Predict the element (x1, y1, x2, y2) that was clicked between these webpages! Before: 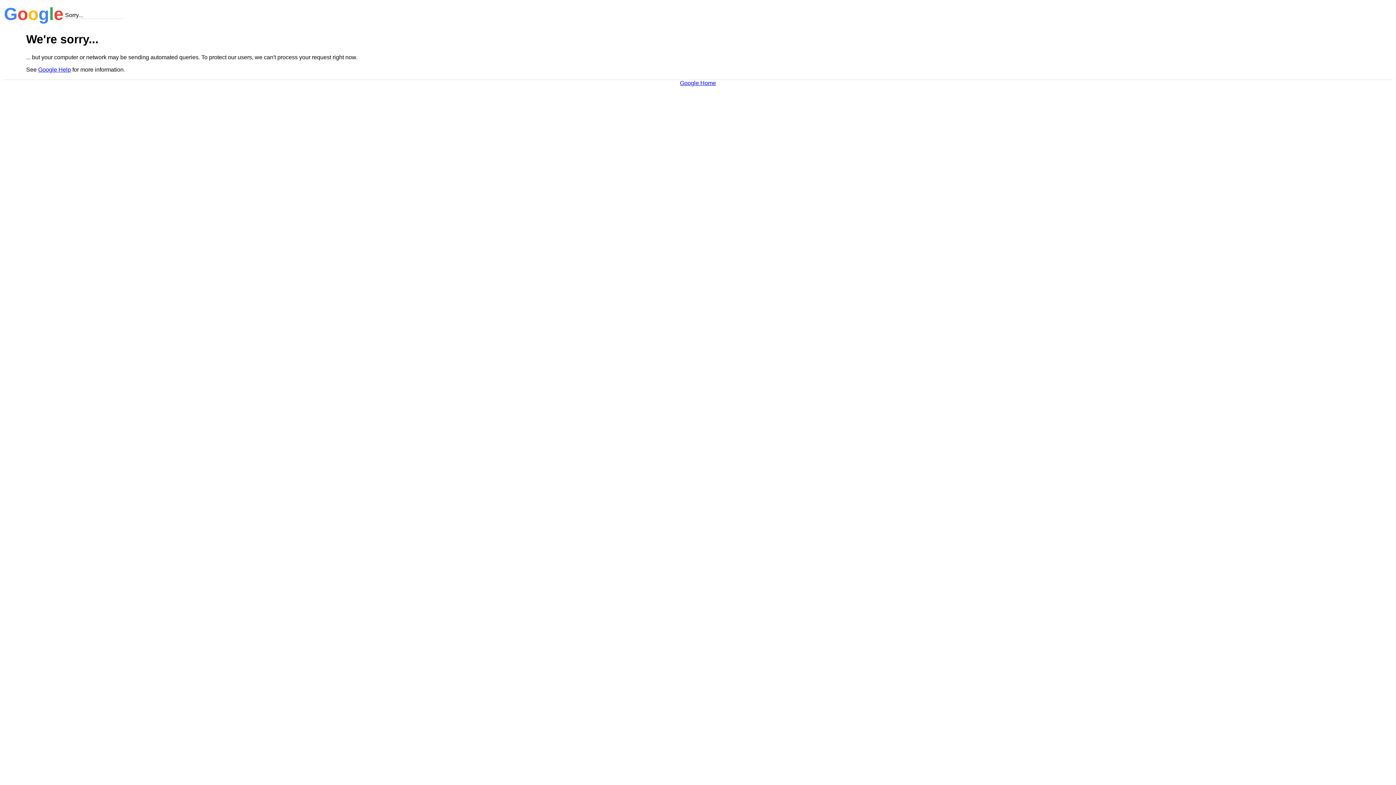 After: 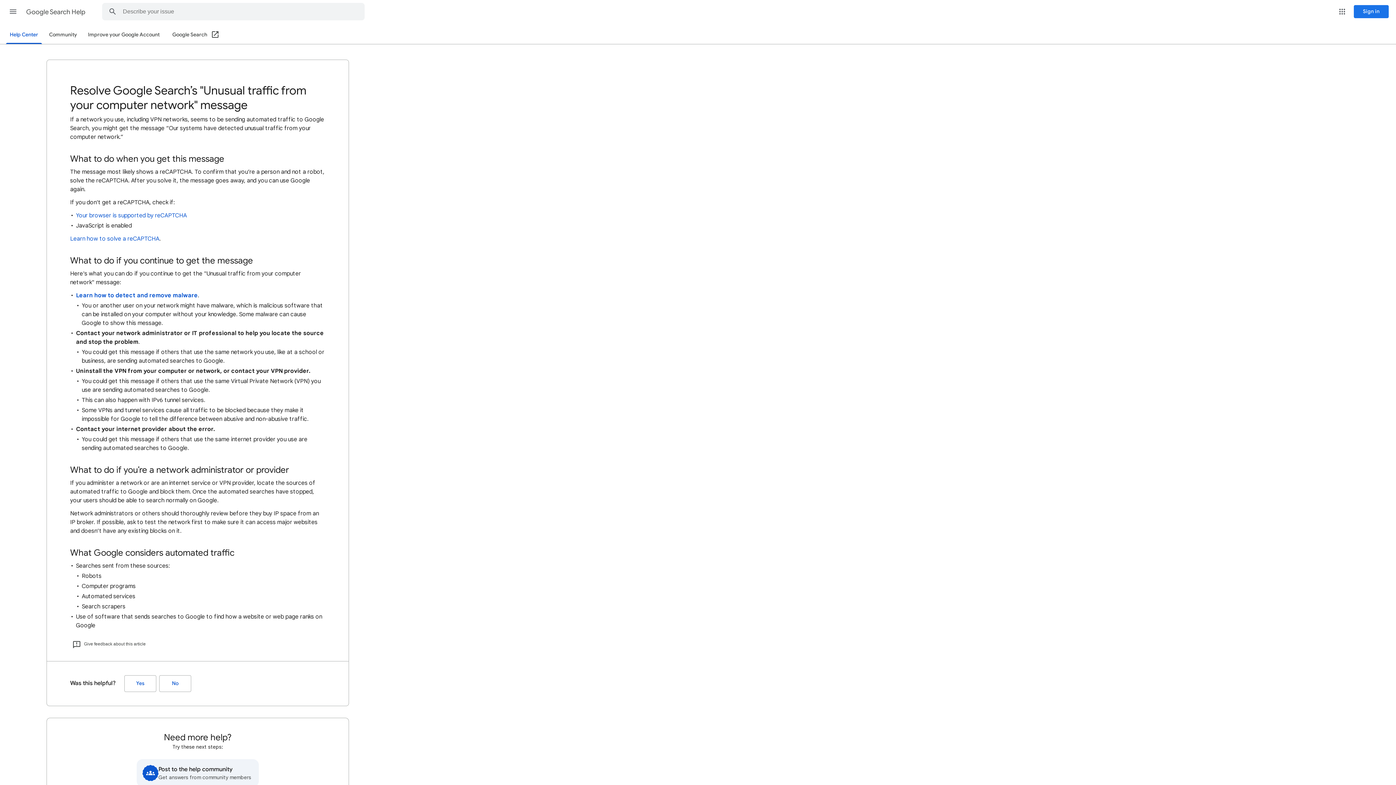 Action: label: Google Help bbox: (38, 66, 70, 72)